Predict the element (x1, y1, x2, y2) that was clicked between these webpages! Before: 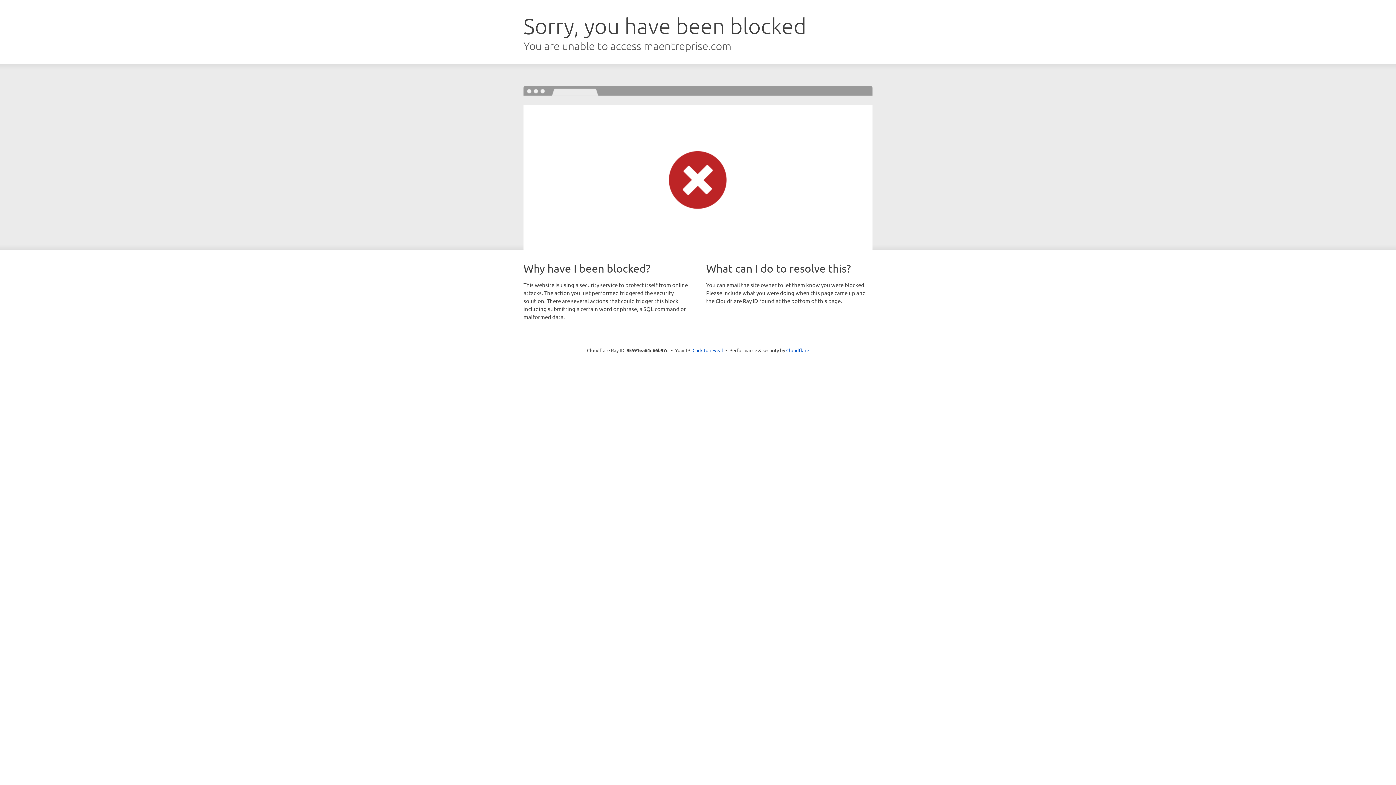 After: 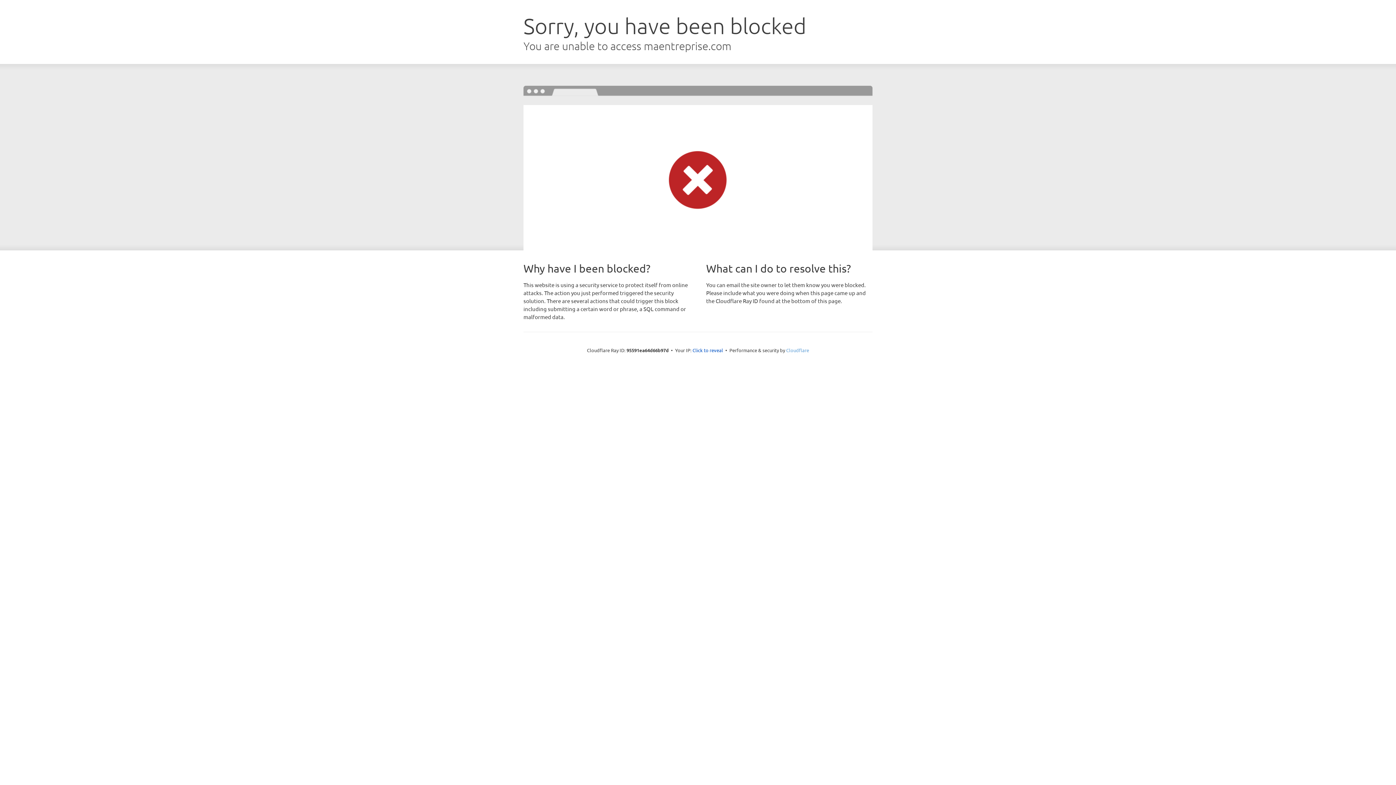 Action: label: Cloudflare bbox: (786, 347, 809, 353)